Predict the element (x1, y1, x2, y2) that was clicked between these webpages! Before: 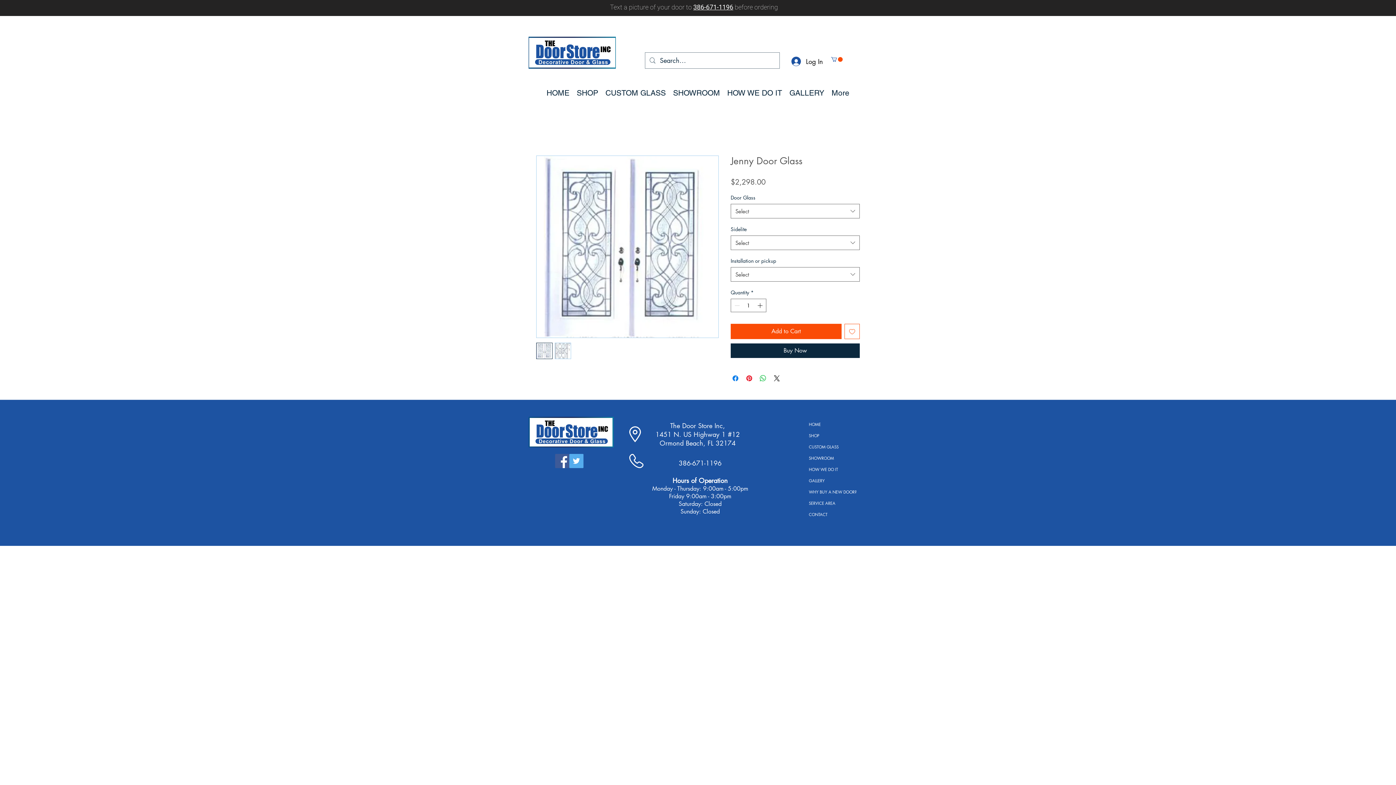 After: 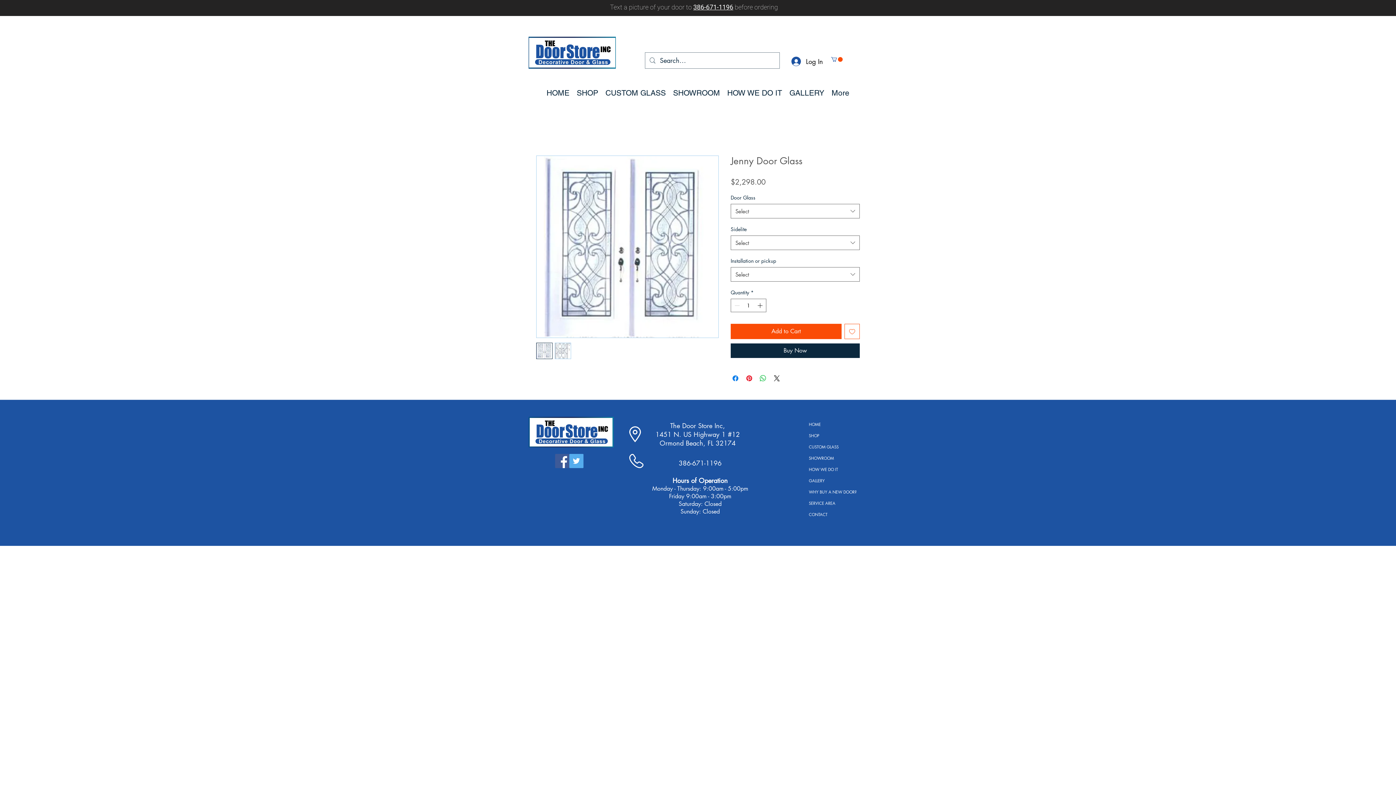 Action: label: Twitter bbox: (569, 454, 583, 468)